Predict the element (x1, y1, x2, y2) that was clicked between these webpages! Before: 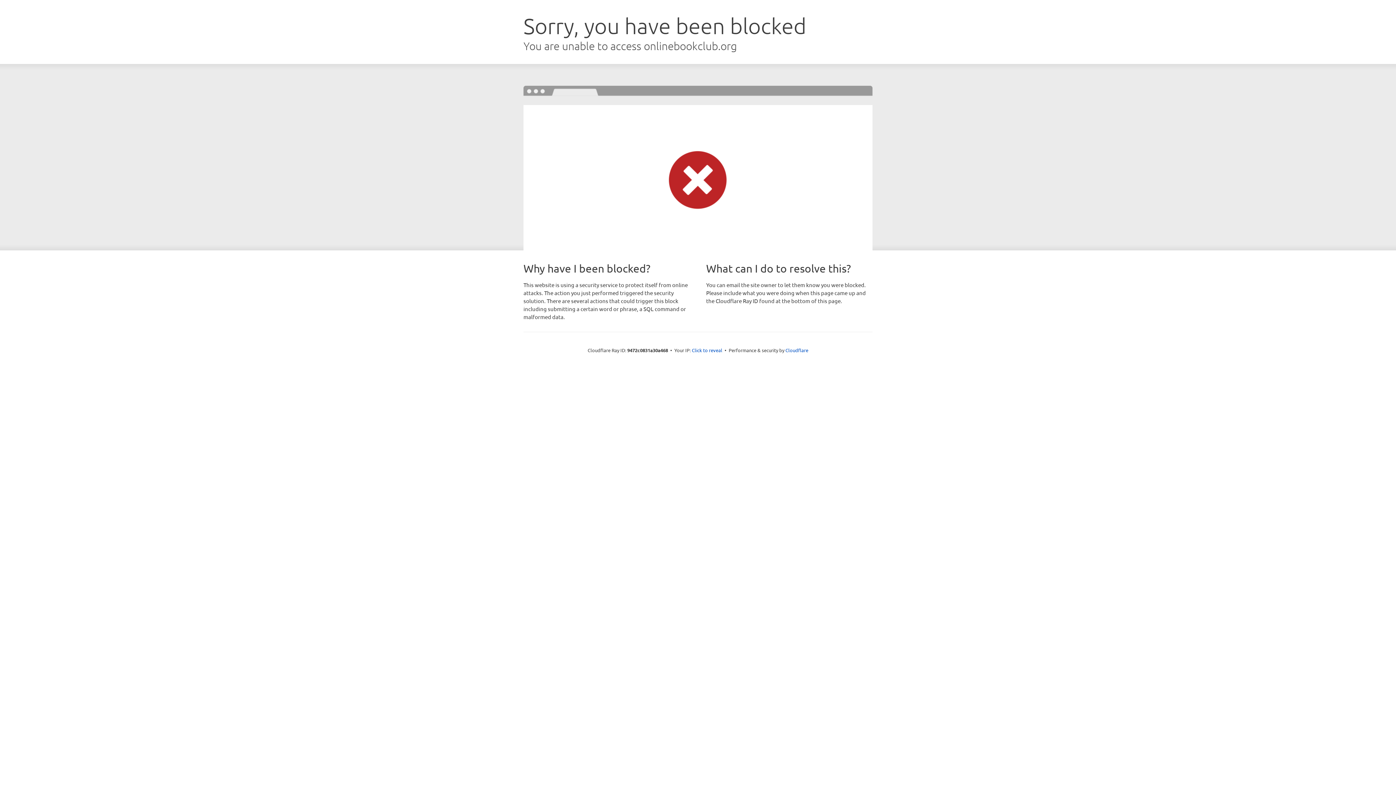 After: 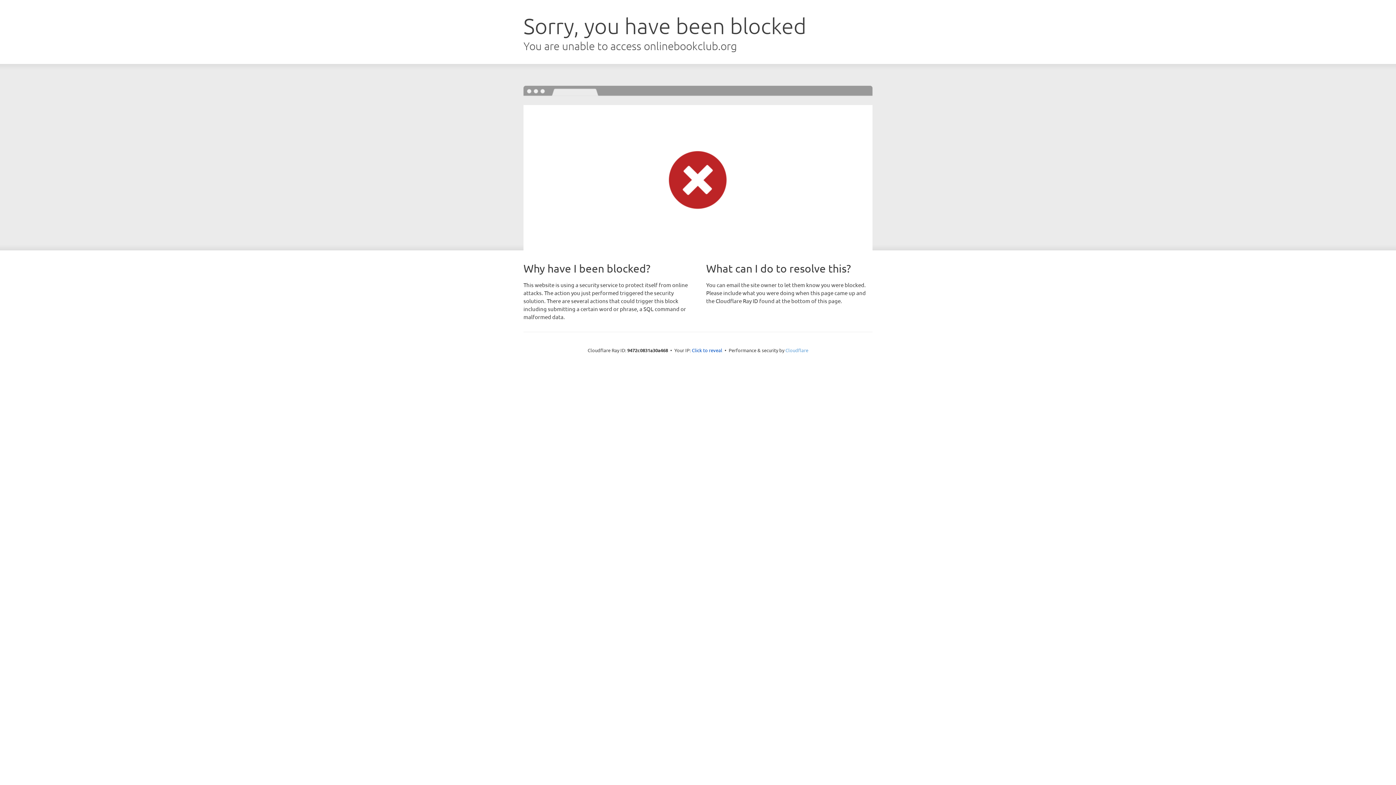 Action: bbox: (785, 347, 808, 353) label: Cloudflare